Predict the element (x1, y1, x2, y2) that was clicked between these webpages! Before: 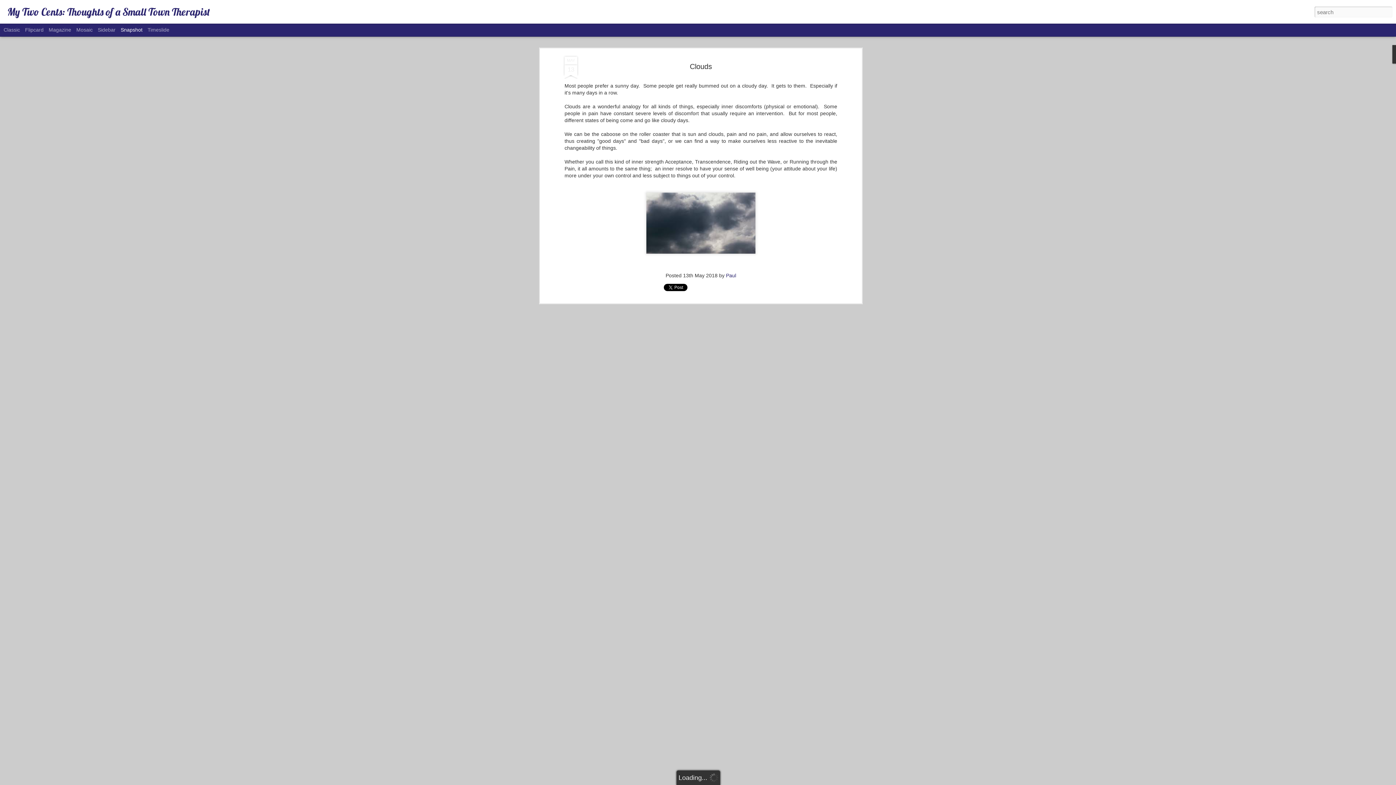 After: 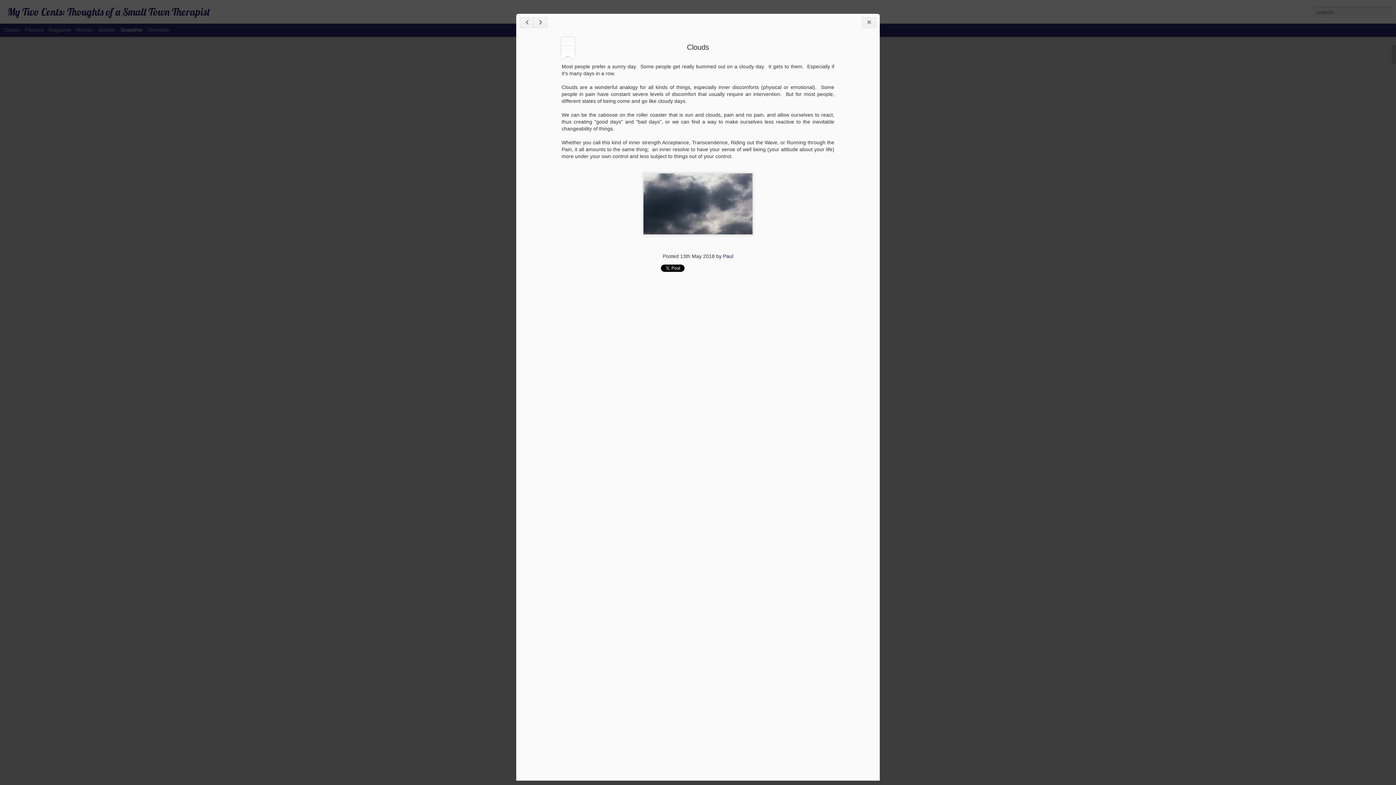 Action: bbox: (690, 62, 712, 70) label: Clouds